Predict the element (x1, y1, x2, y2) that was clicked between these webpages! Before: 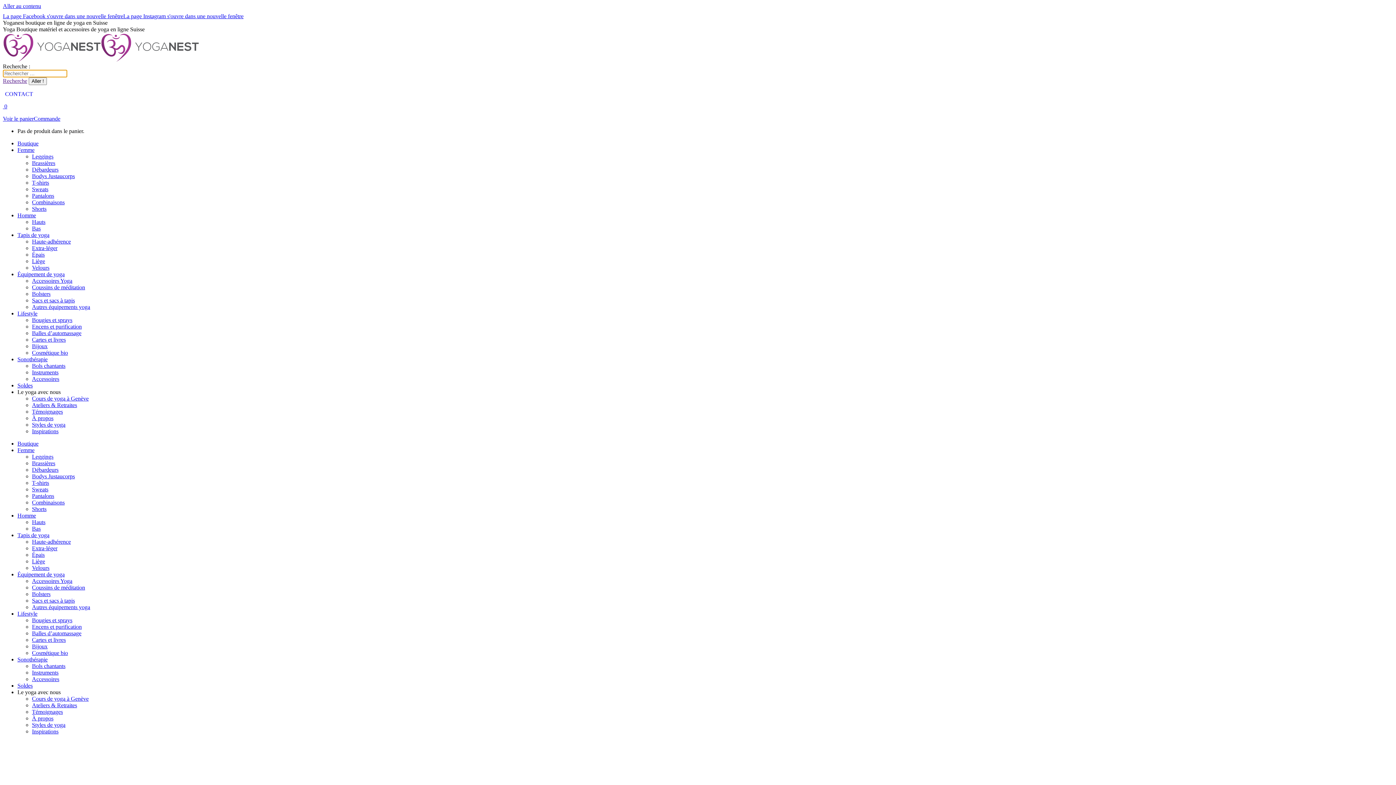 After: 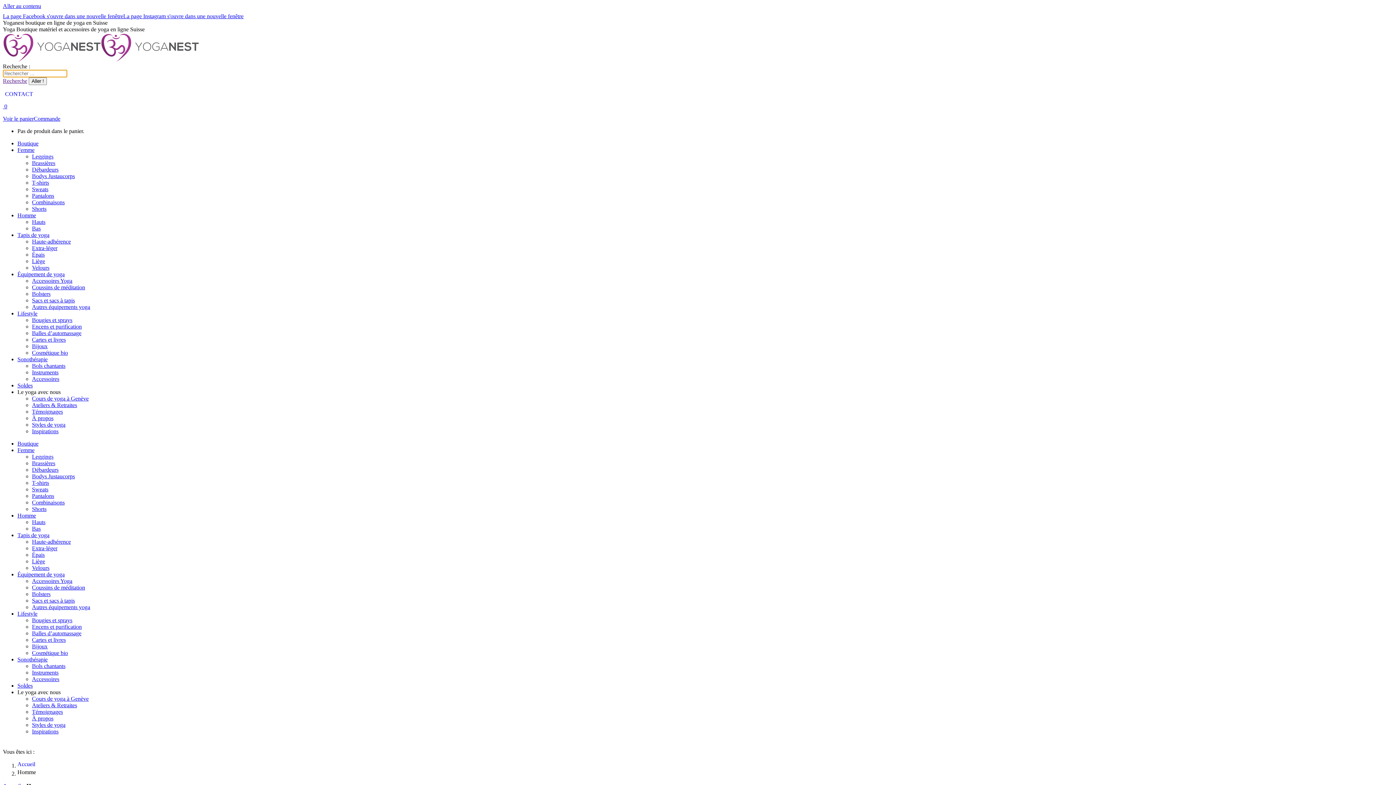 Action: bbox: (17, 512, 36, 518) label: Homme